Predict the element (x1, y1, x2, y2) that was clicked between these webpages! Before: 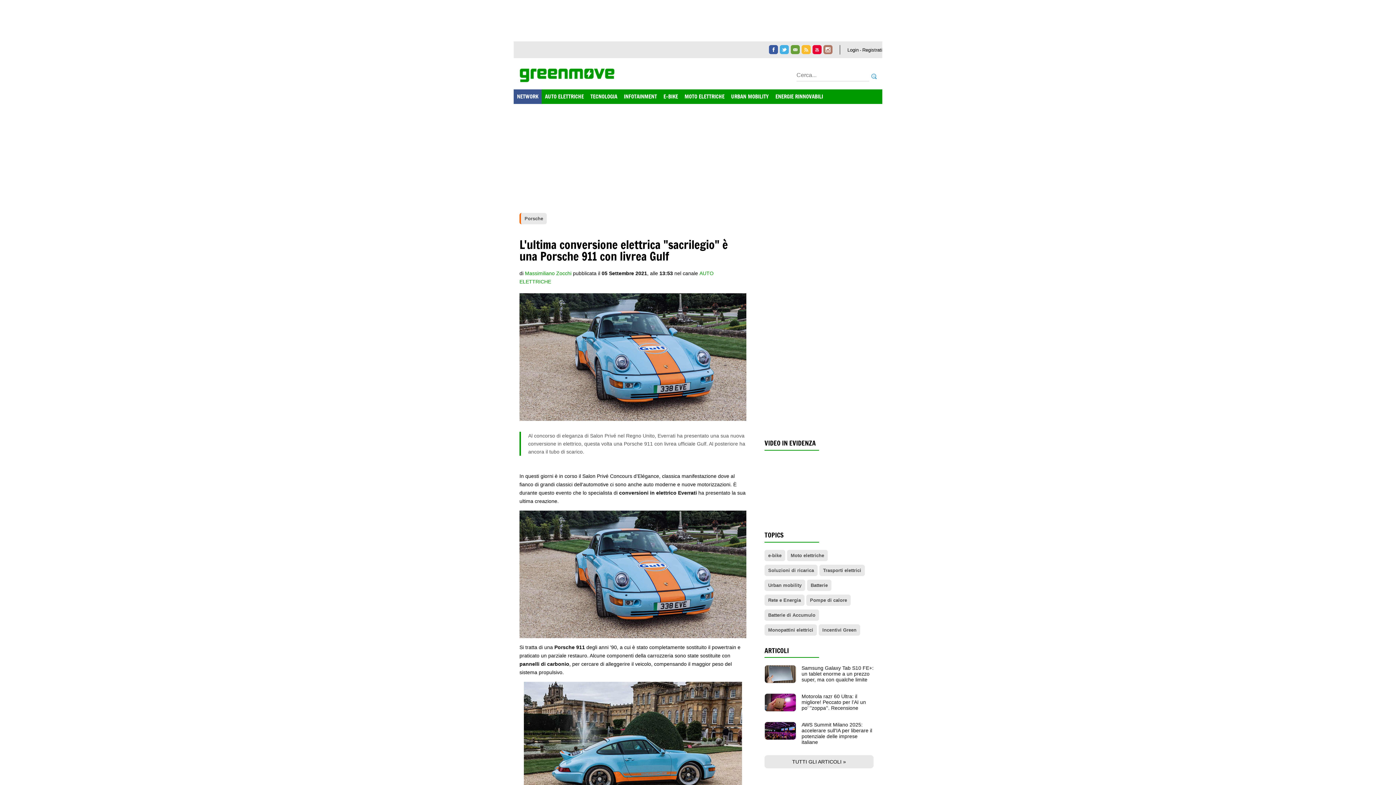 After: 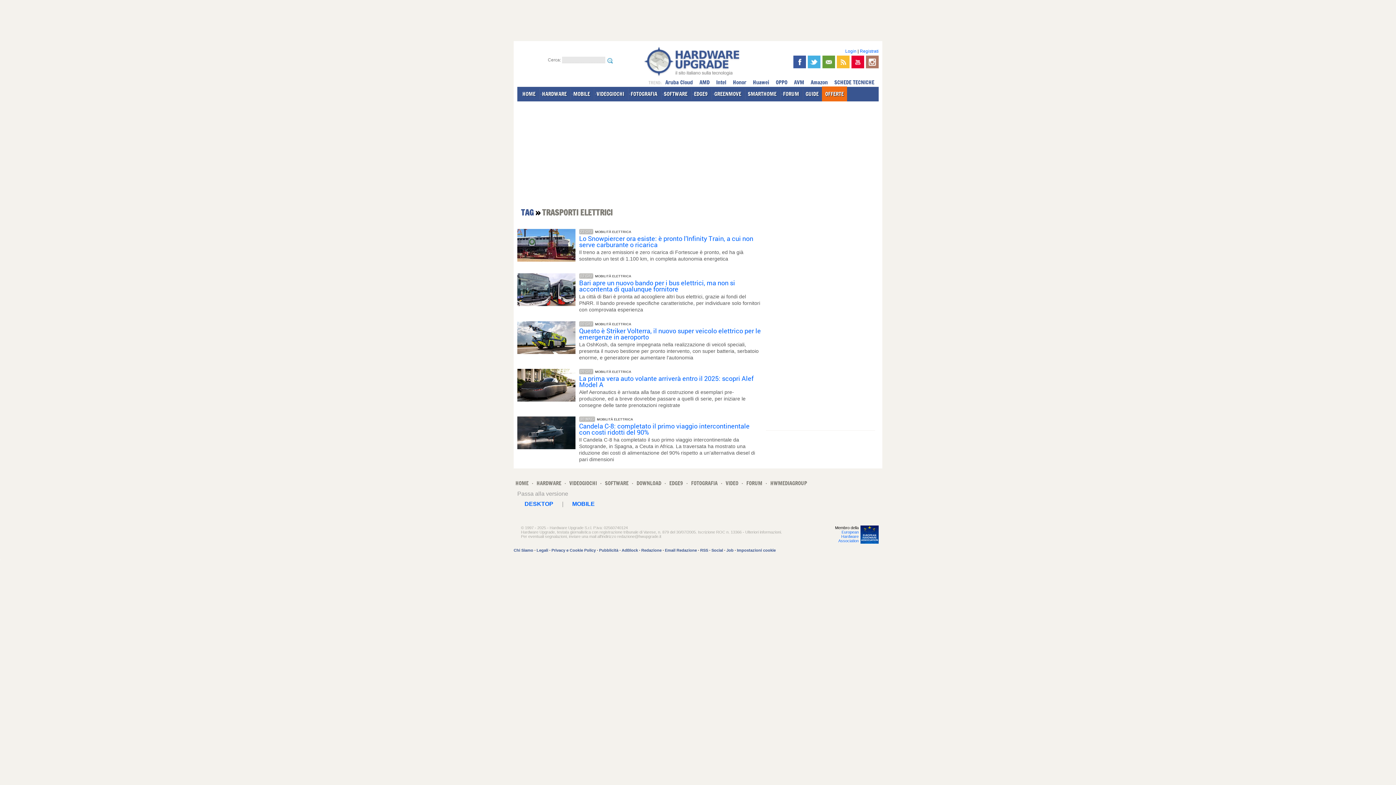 Action: bbox: (823, 568, 861, 573) label: Trasporti elettrici